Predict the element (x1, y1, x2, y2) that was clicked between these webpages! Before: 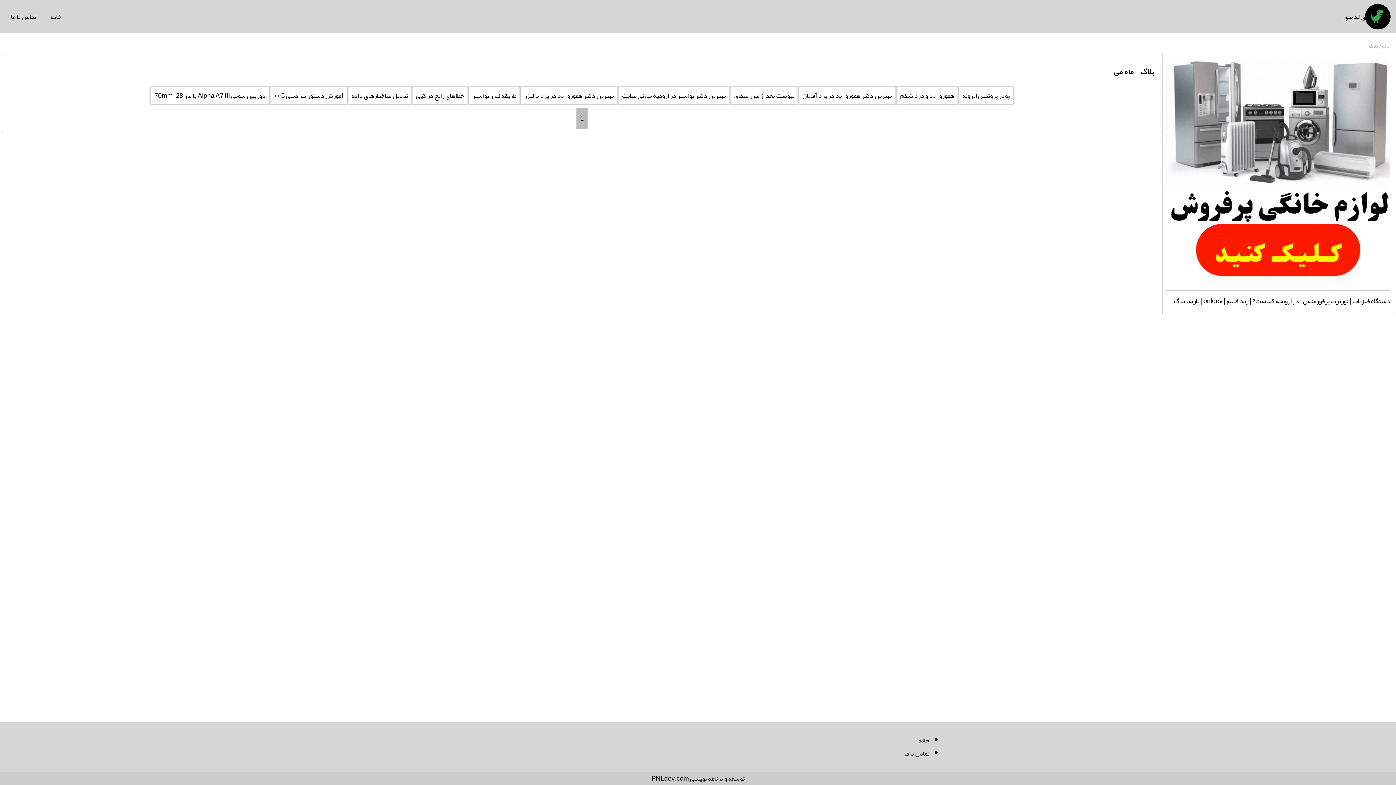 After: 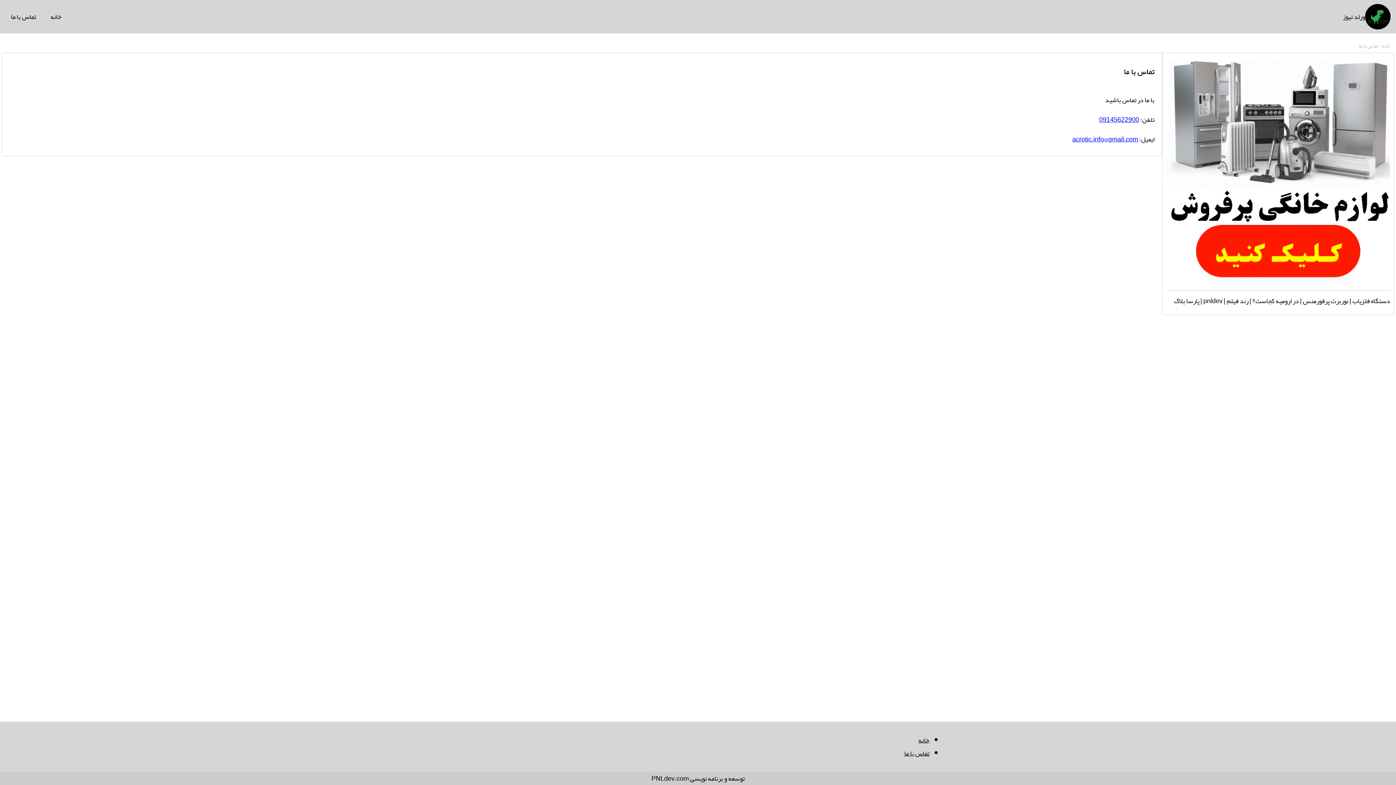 Action: bbox: (5, 0, 41, 33) label: تماس با ما